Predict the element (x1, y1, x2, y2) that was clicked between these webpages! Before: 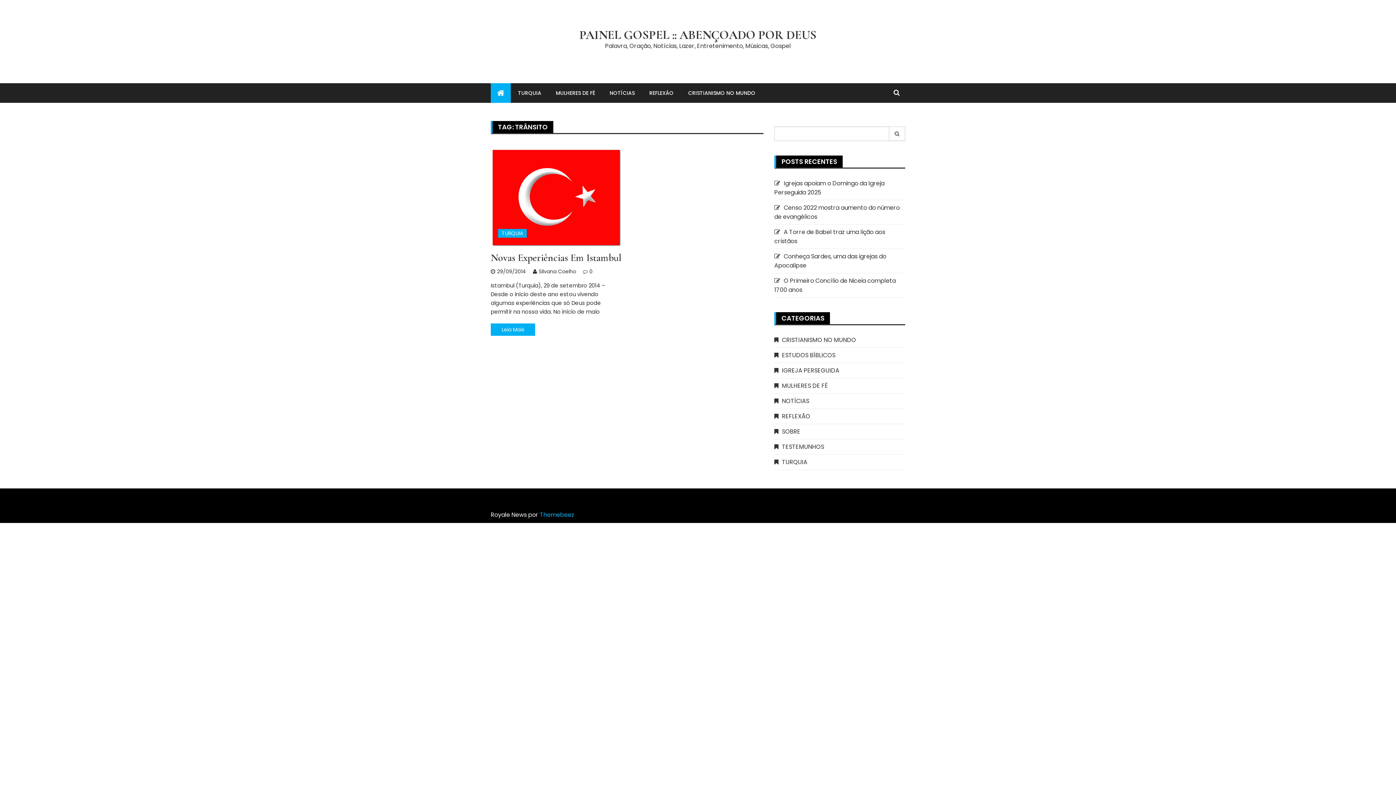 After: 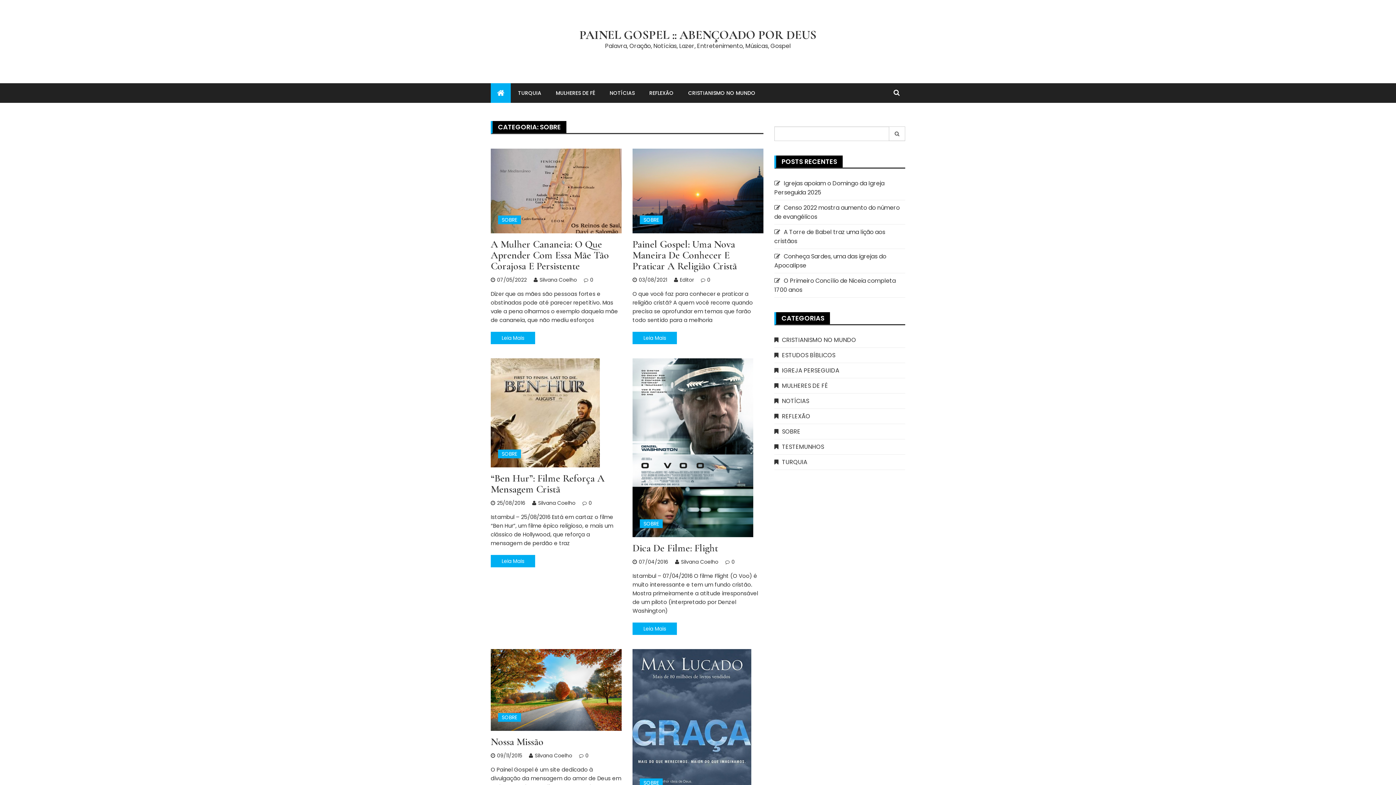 Action: bbox: (774, 427, 800, 436) label: SOBRE